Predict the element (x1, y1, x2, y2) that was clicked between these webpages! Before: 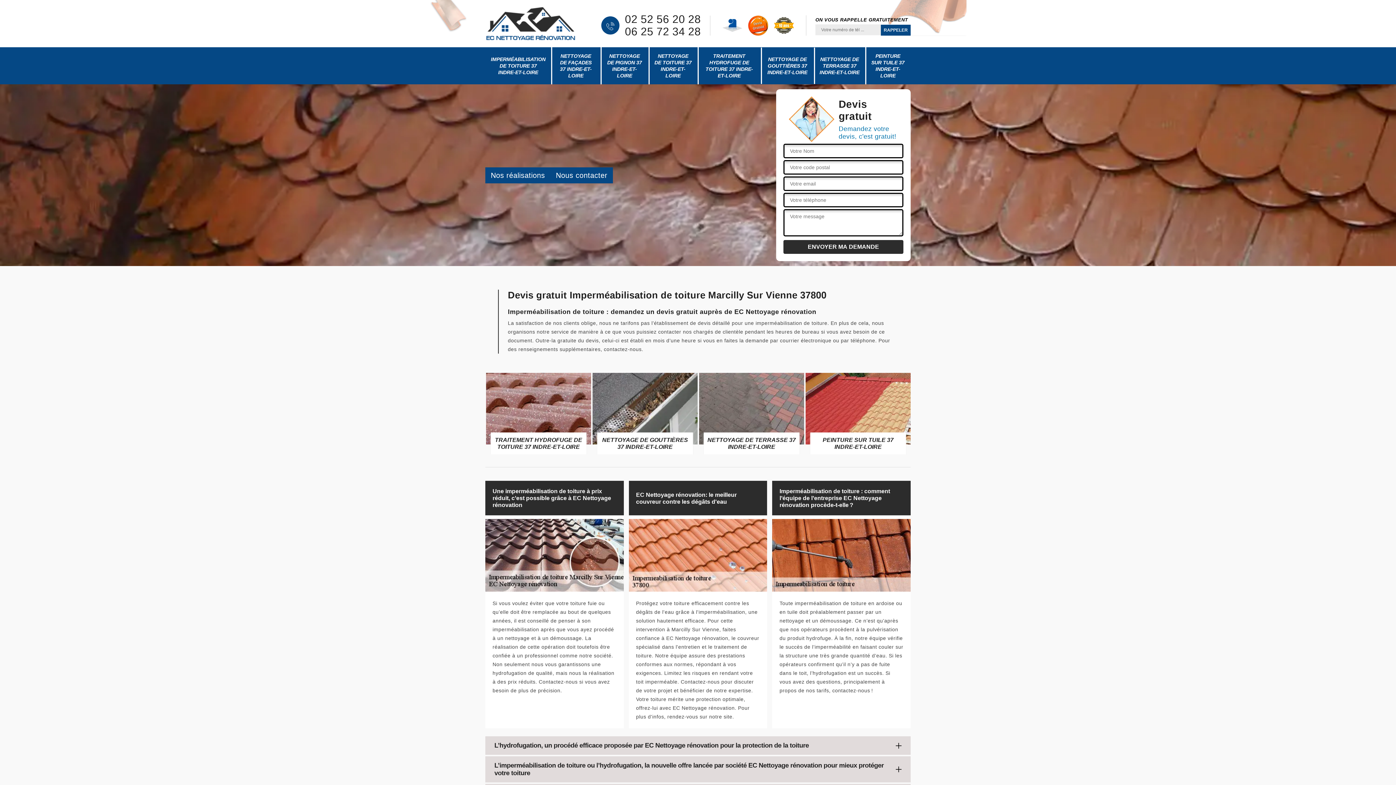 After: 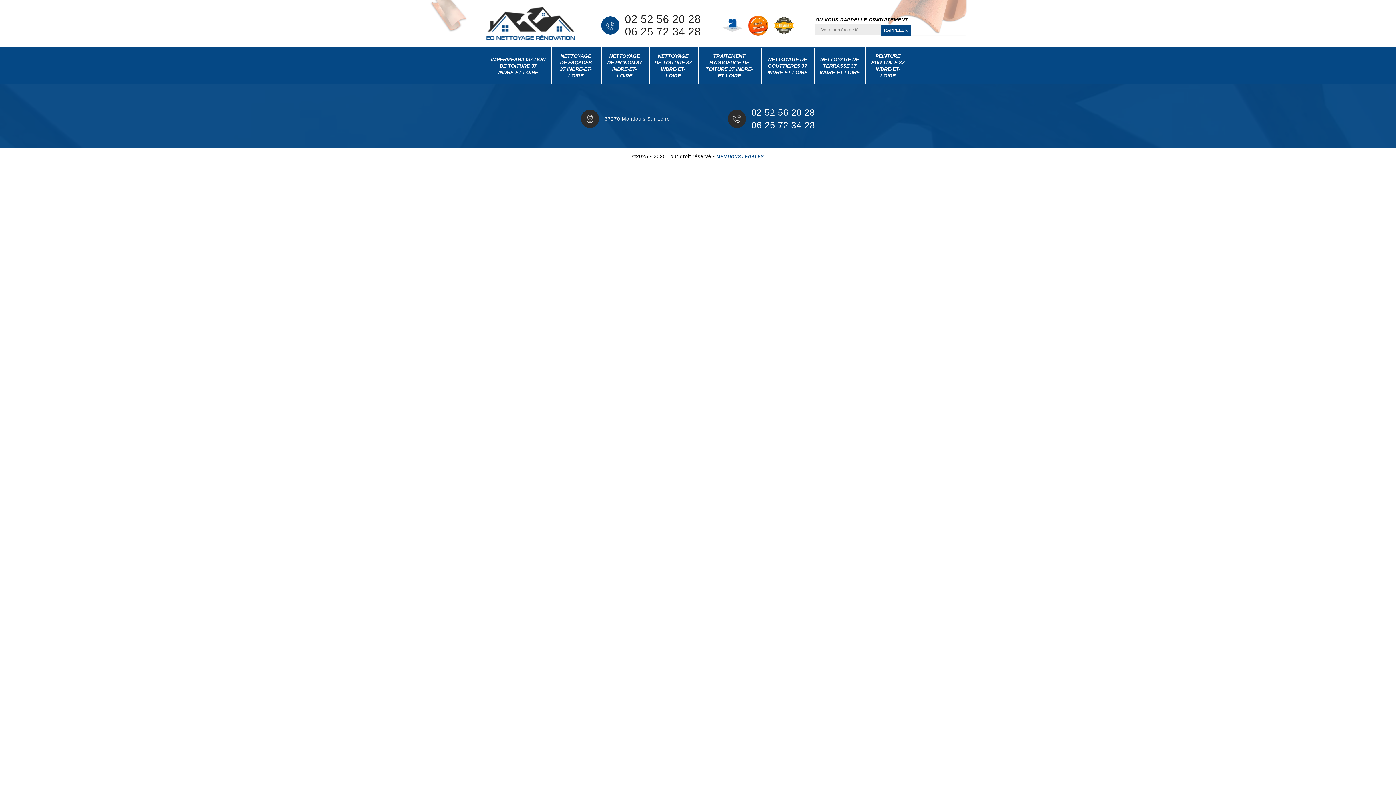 Action: label: Nos réalisations bbox: (485, 167, 550, 183)